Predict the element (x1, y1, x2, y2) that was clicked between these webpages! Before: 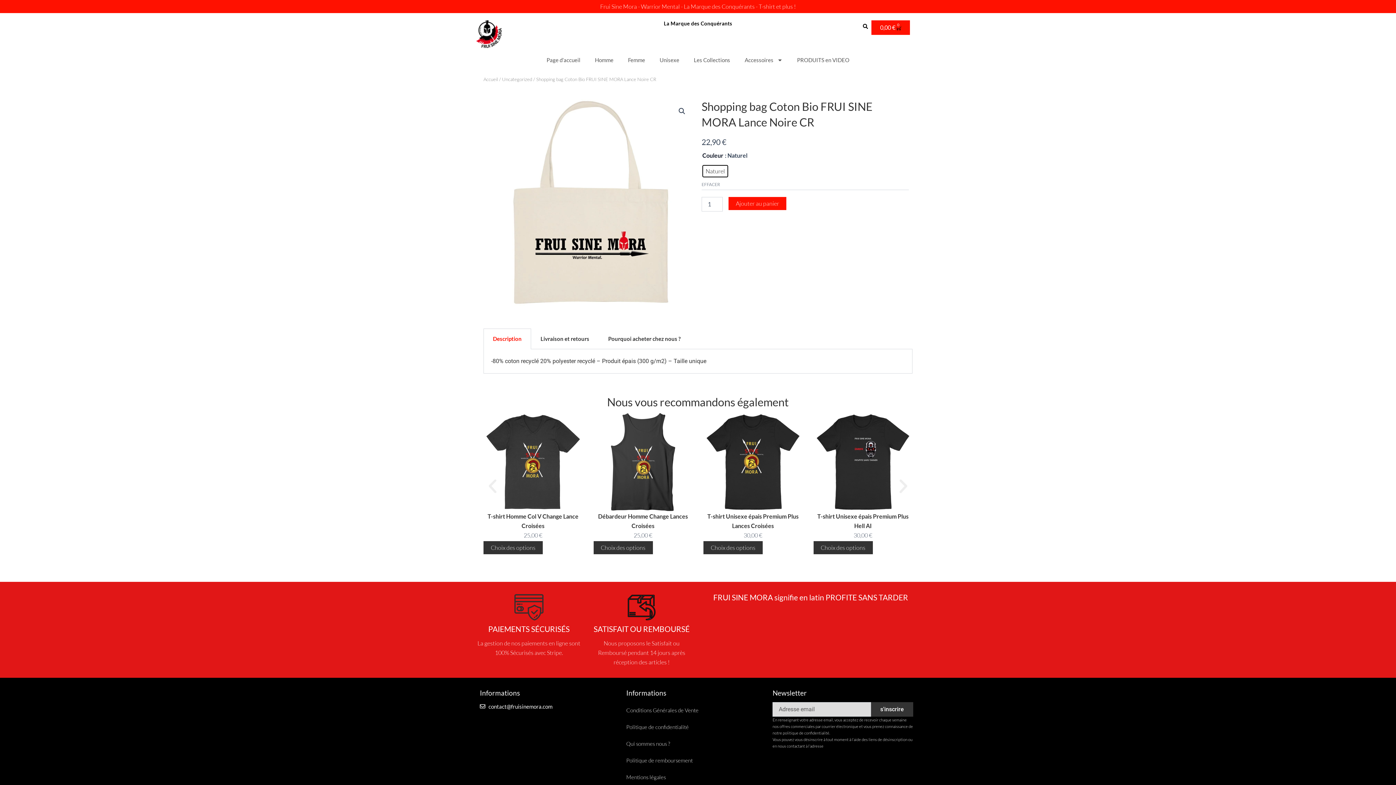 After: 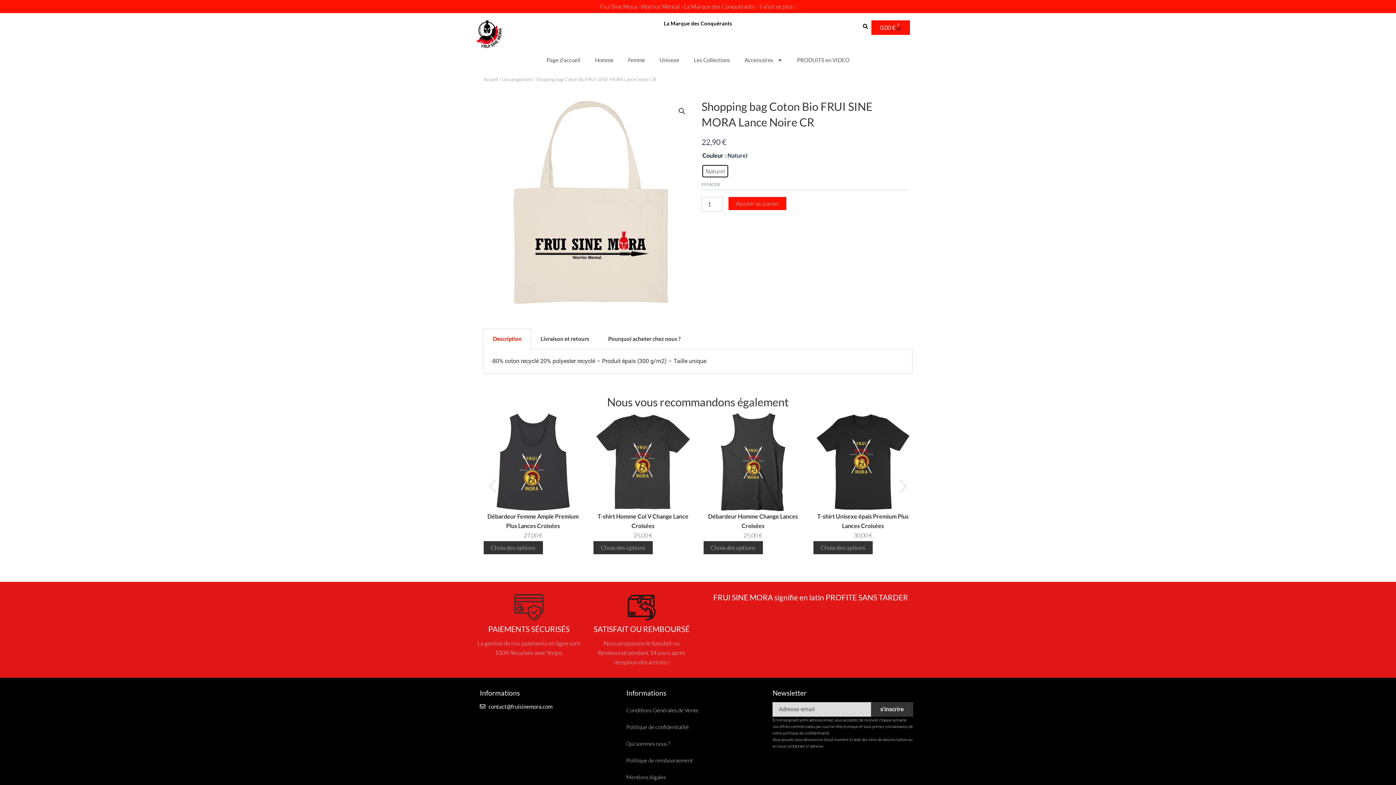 Action: label: contact@fruisinemora.com bbox: (480, 702, 619, 711)